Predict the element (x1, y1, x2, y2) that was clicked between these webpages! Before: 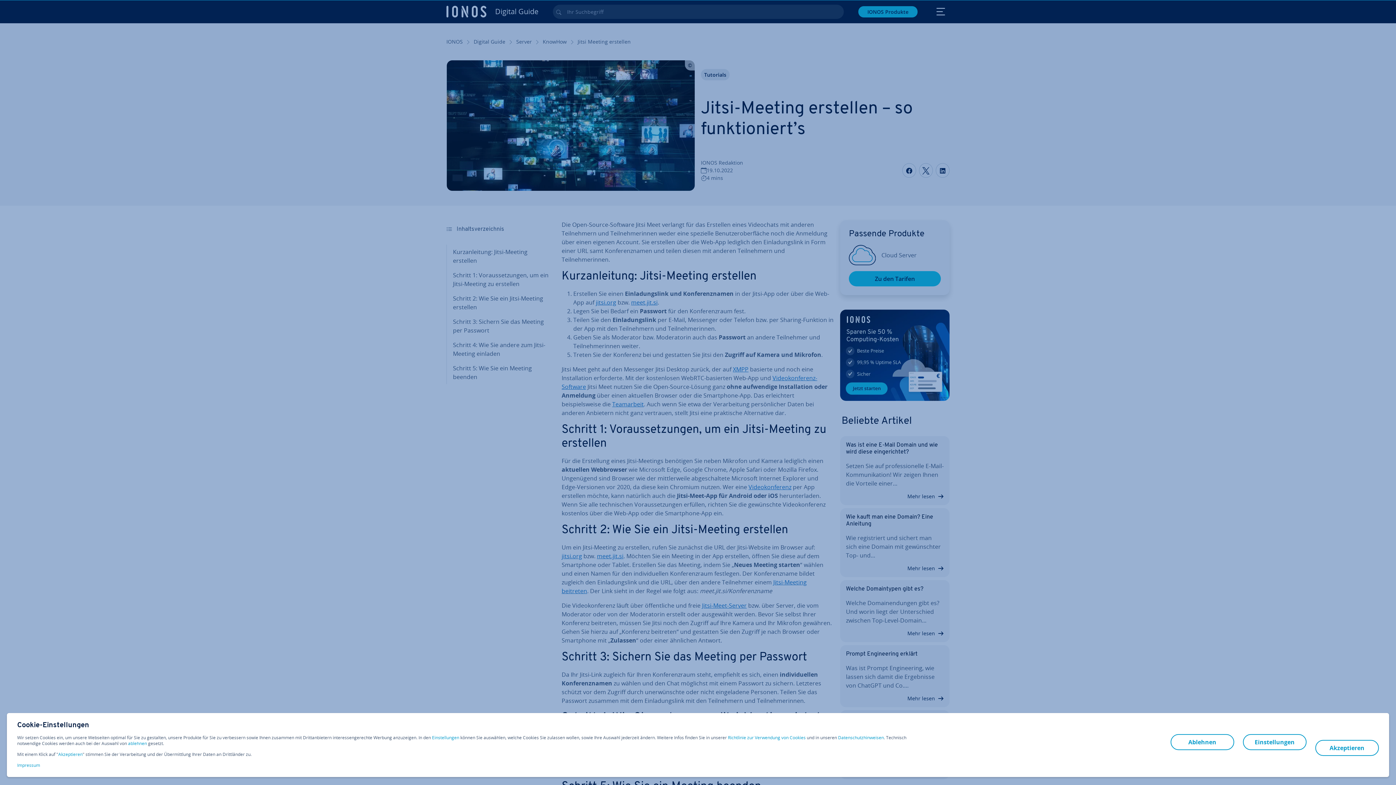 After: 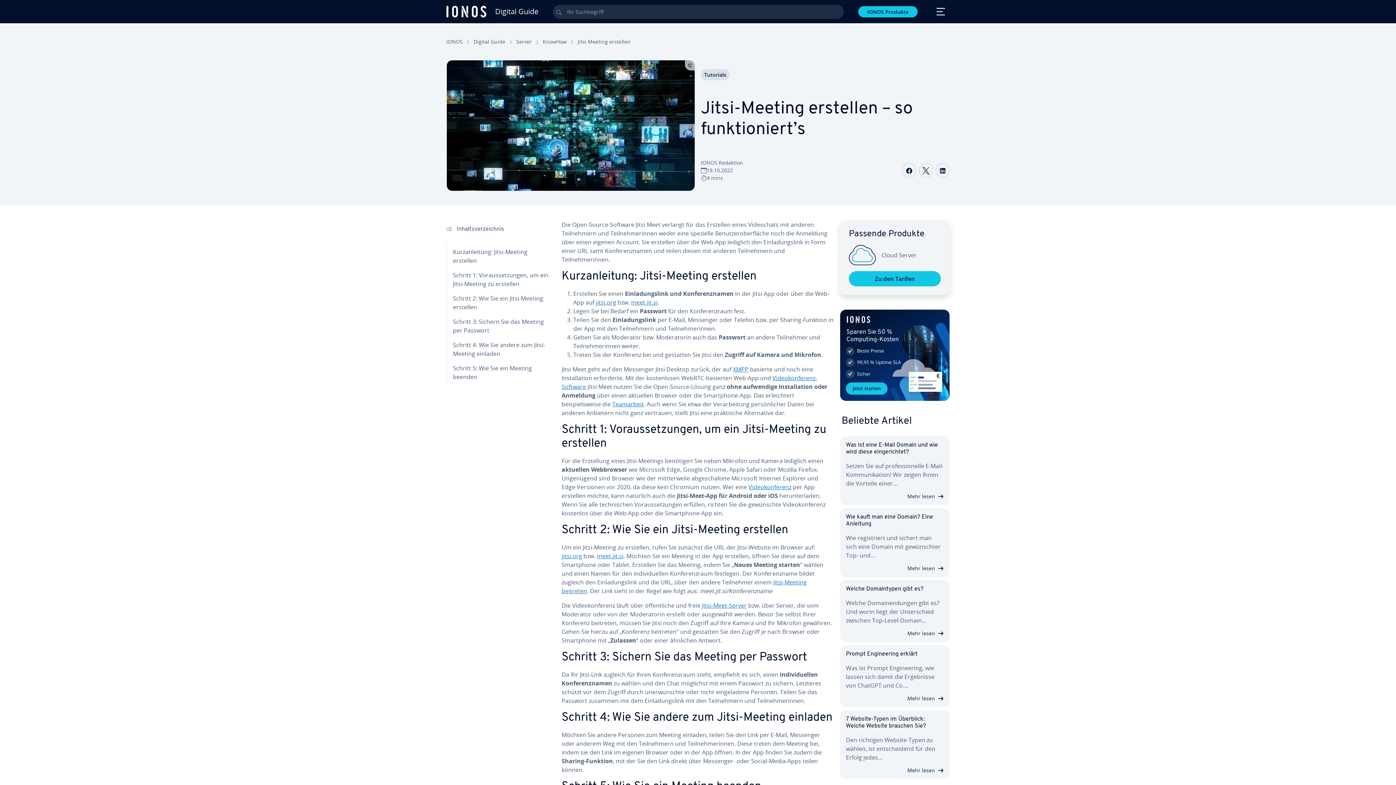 Action: bbox: (128, 741, 146, 747) label: ablehnen